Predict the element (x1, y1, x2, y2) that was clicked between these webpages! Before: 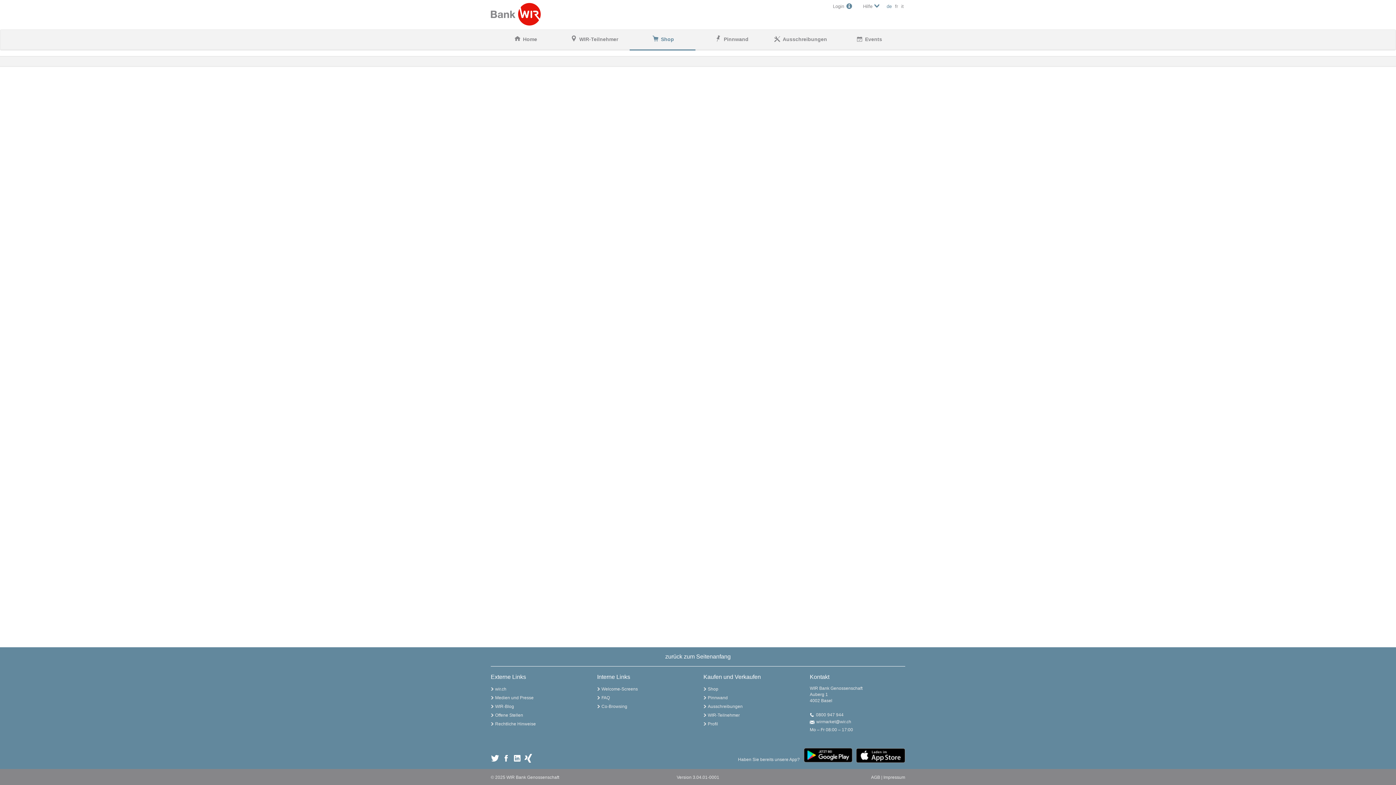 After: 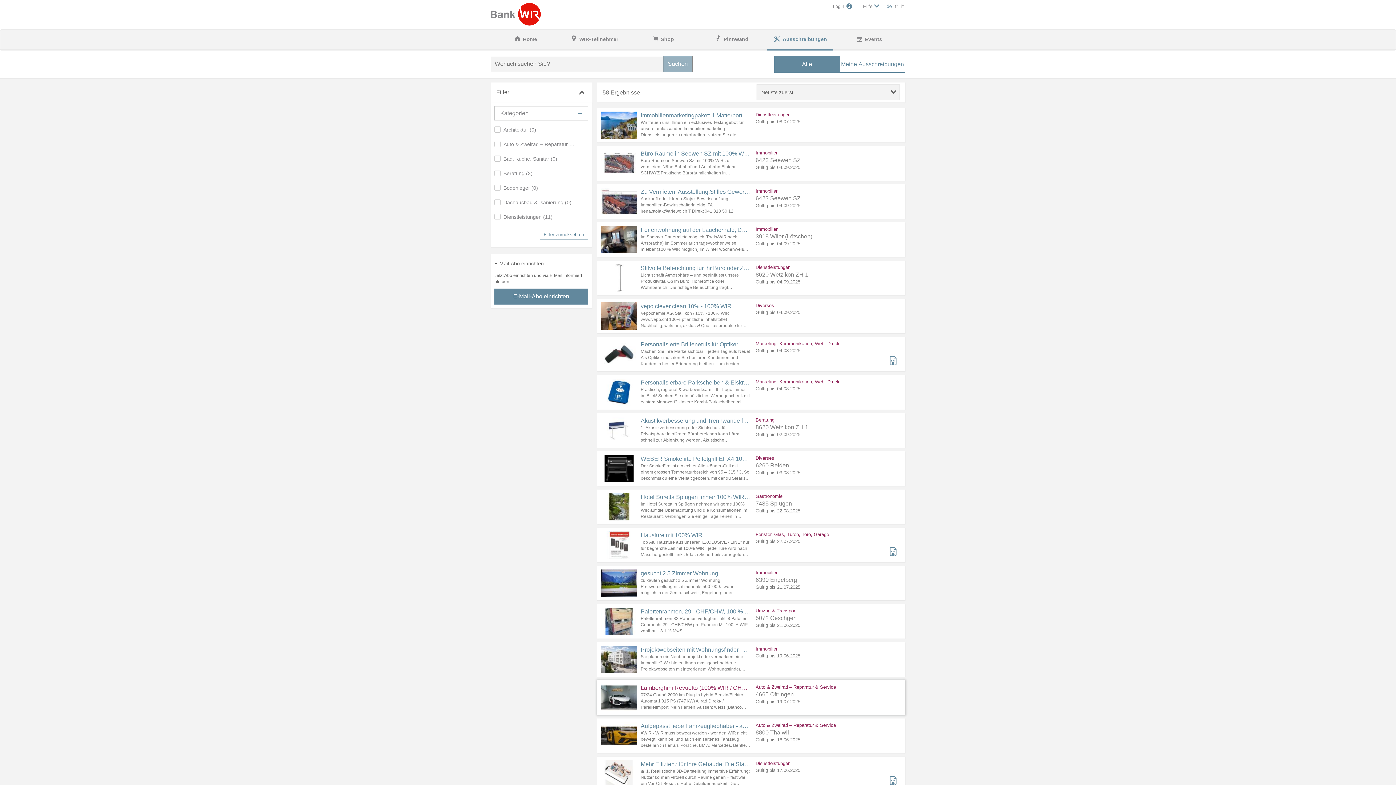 Action: bbox: (705, 701, 740, 706) label: Ausschreibungen